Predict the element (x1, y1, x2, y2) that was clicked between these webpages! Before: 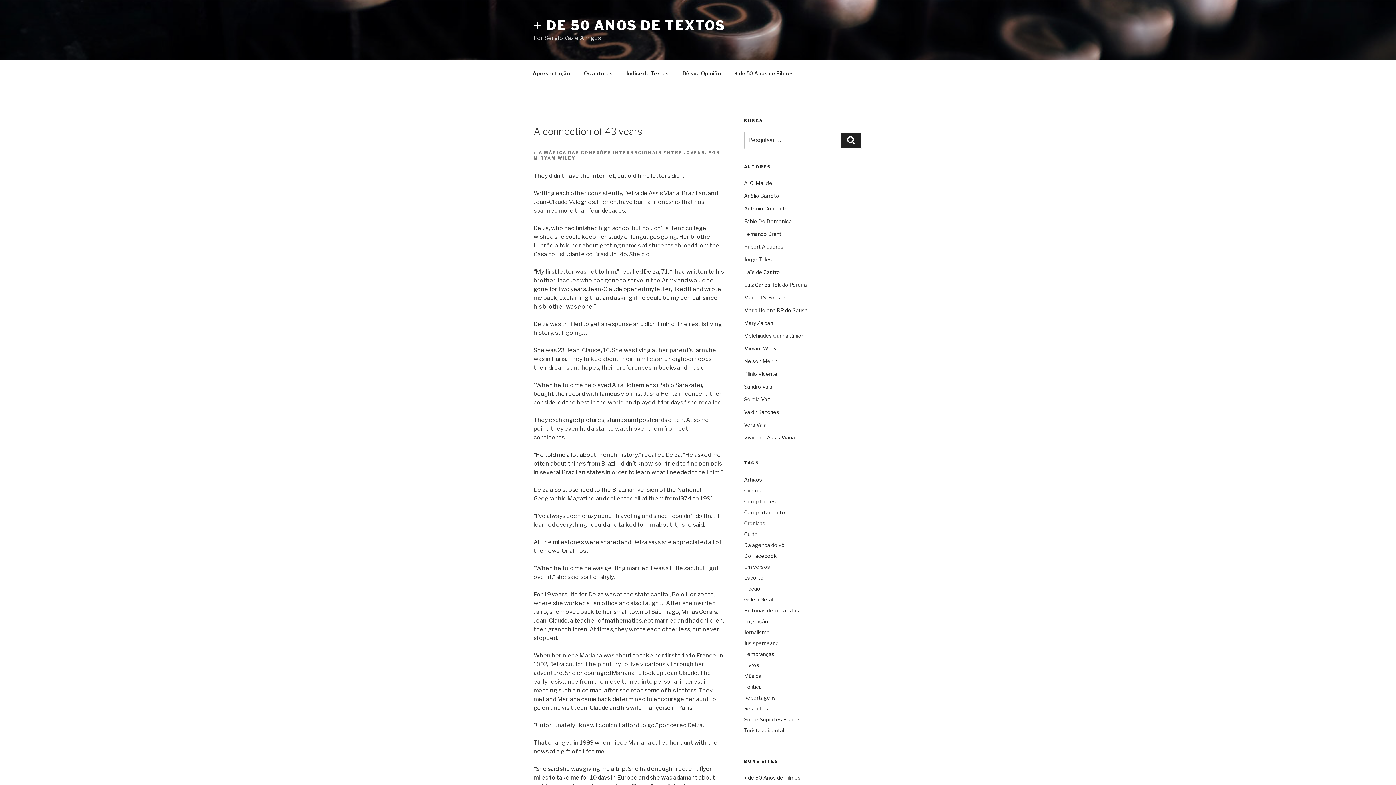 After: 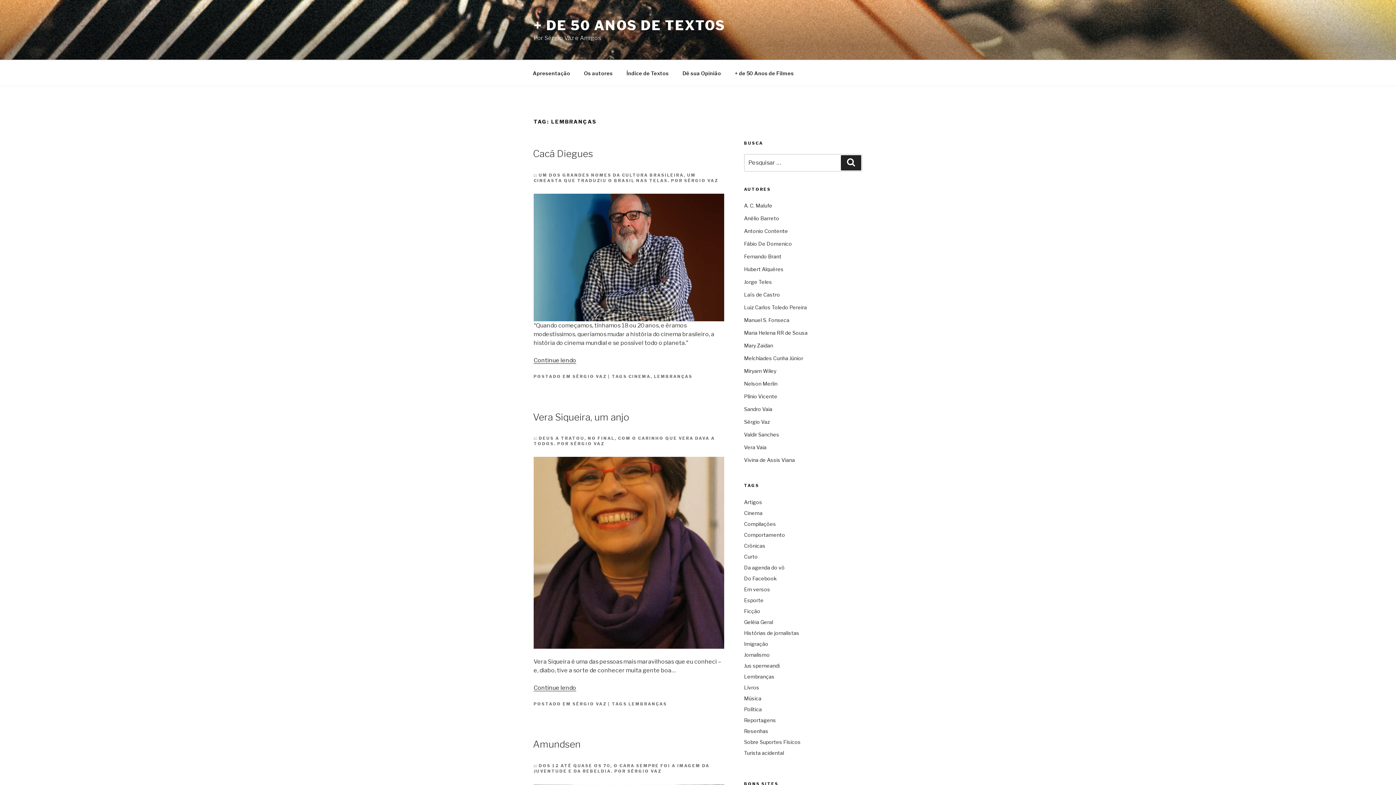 Action: label: Lembranças (79 itens) bbox: (744, 649, 860, 660)